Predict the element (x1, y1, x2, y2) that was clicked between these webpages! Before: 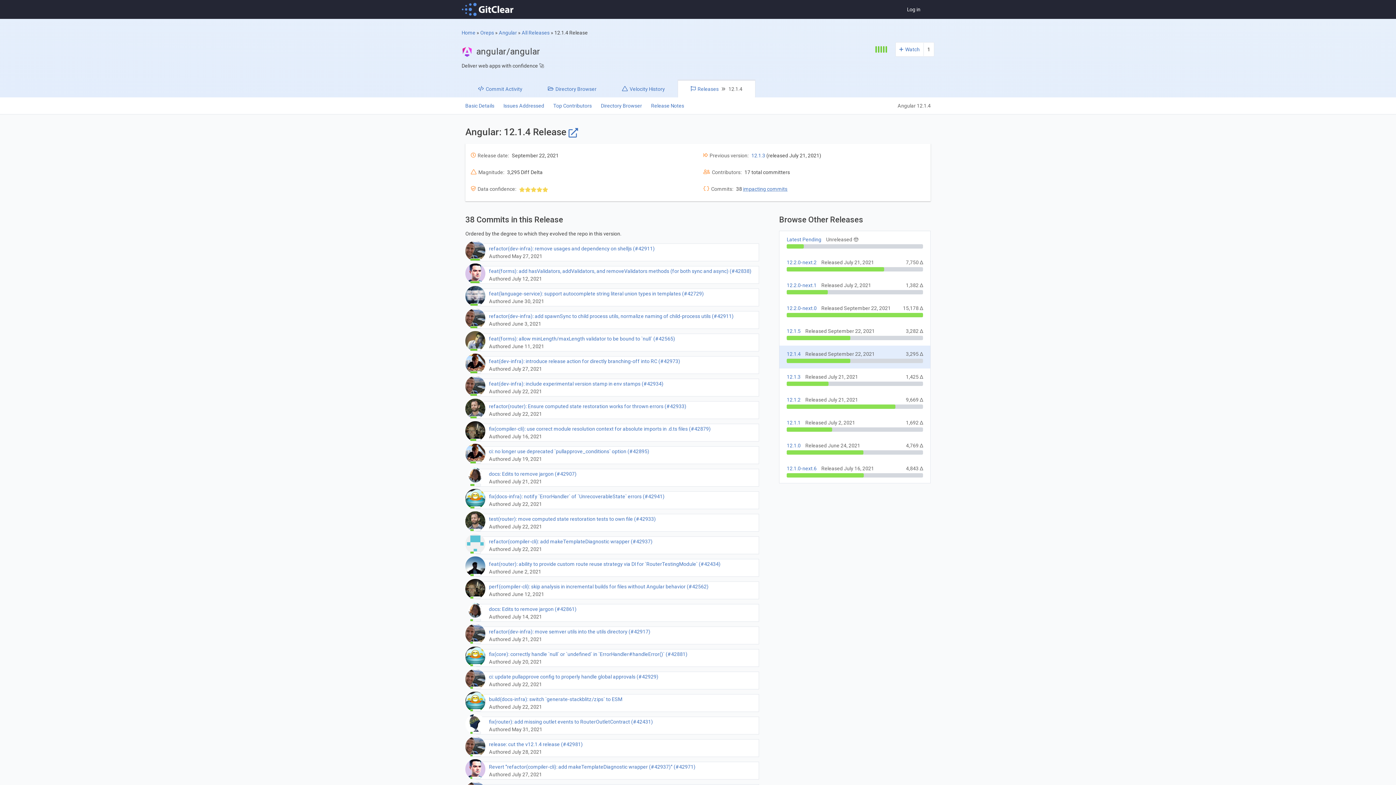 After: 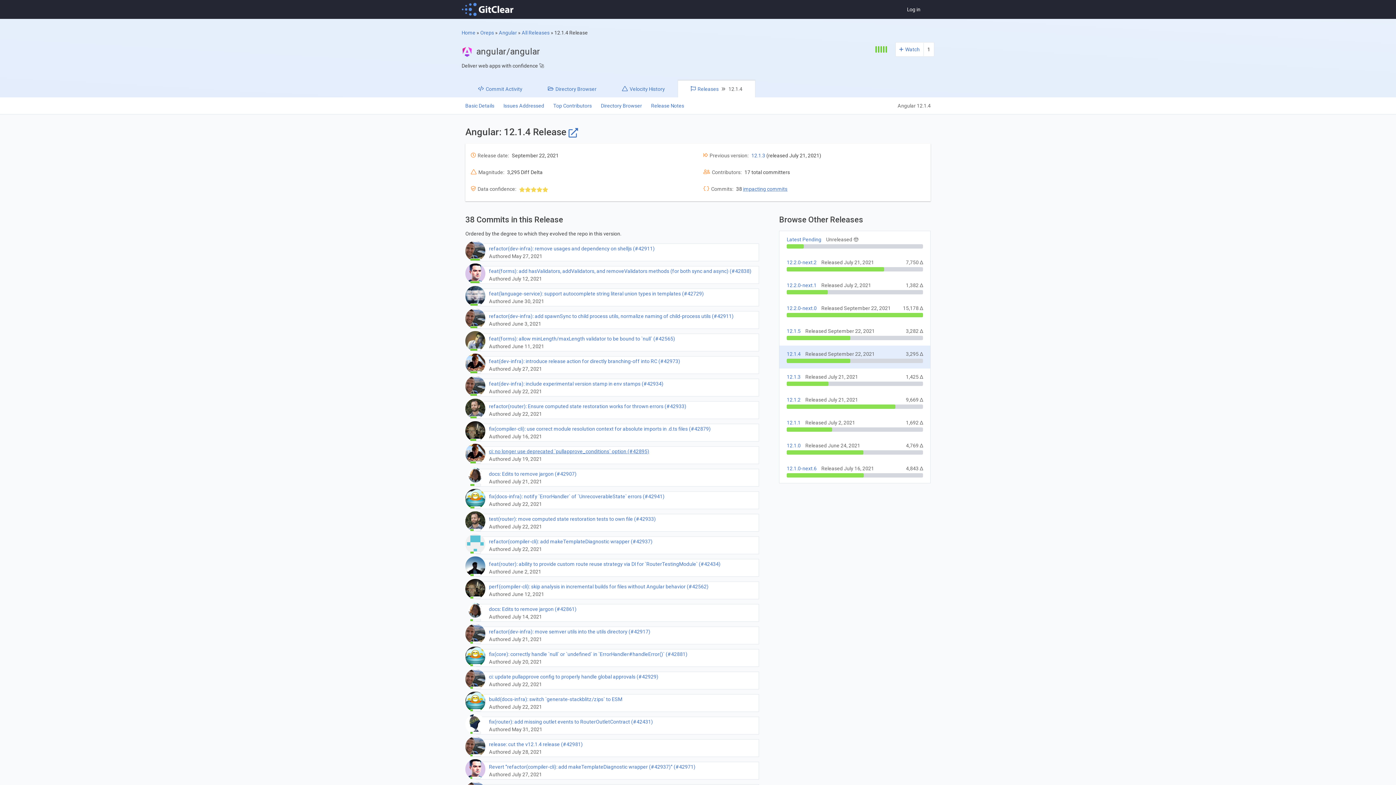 Action: label: ci: no longer use deprecated `pullapprove_conditions` option (#42895) bbox: (476, 446, 759, 454)